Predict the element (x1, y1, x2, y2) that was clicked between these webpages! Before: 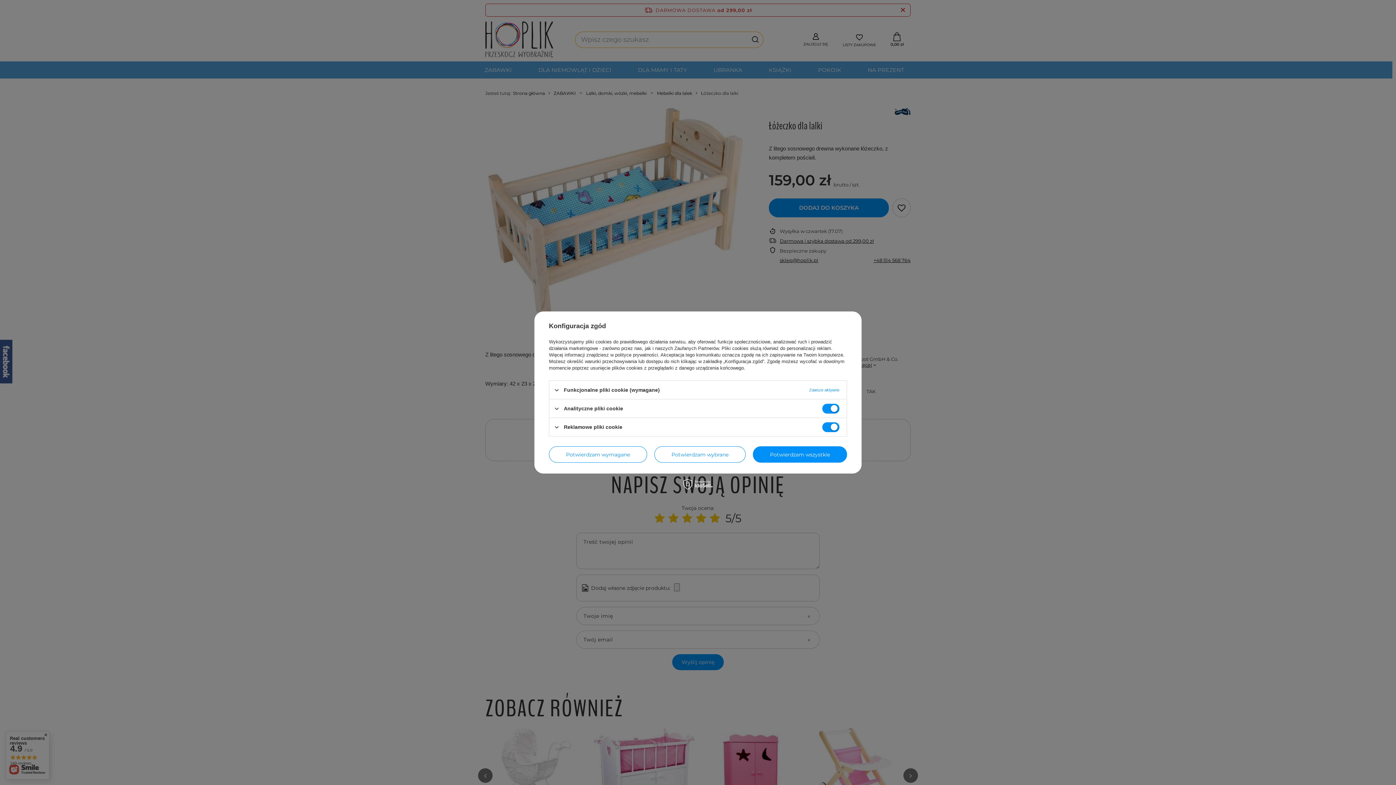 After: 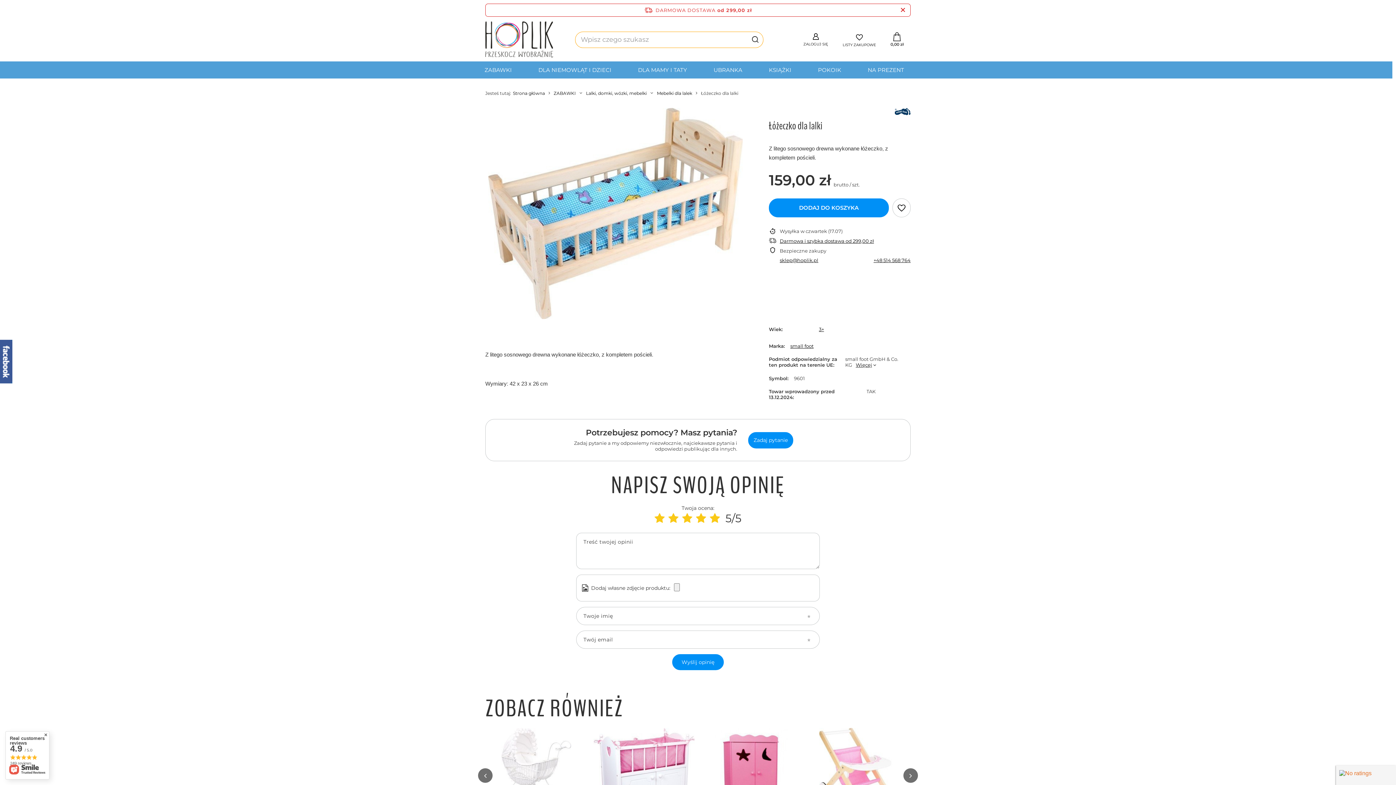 Action: label: Potwierdzam wszystkie bbox: (753, 446, 847, 462)